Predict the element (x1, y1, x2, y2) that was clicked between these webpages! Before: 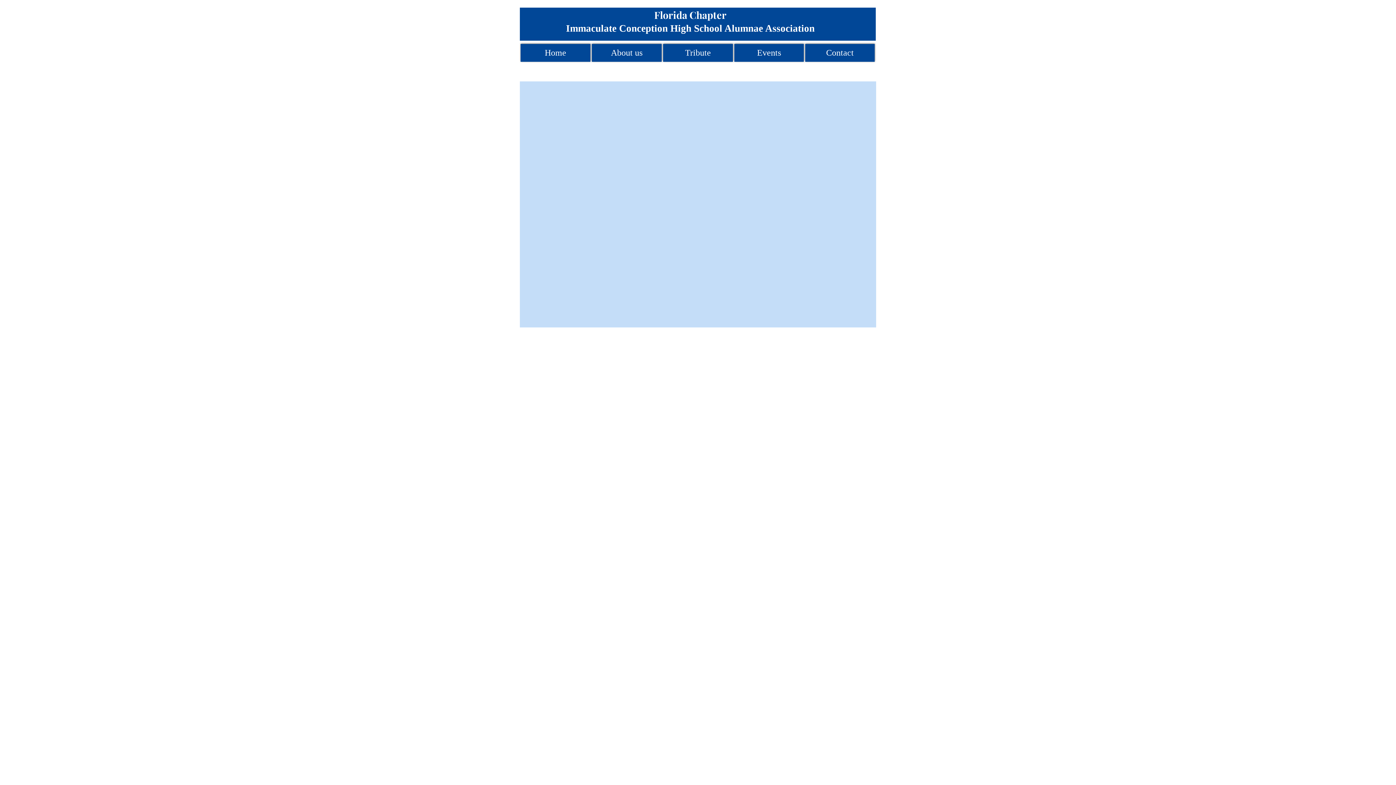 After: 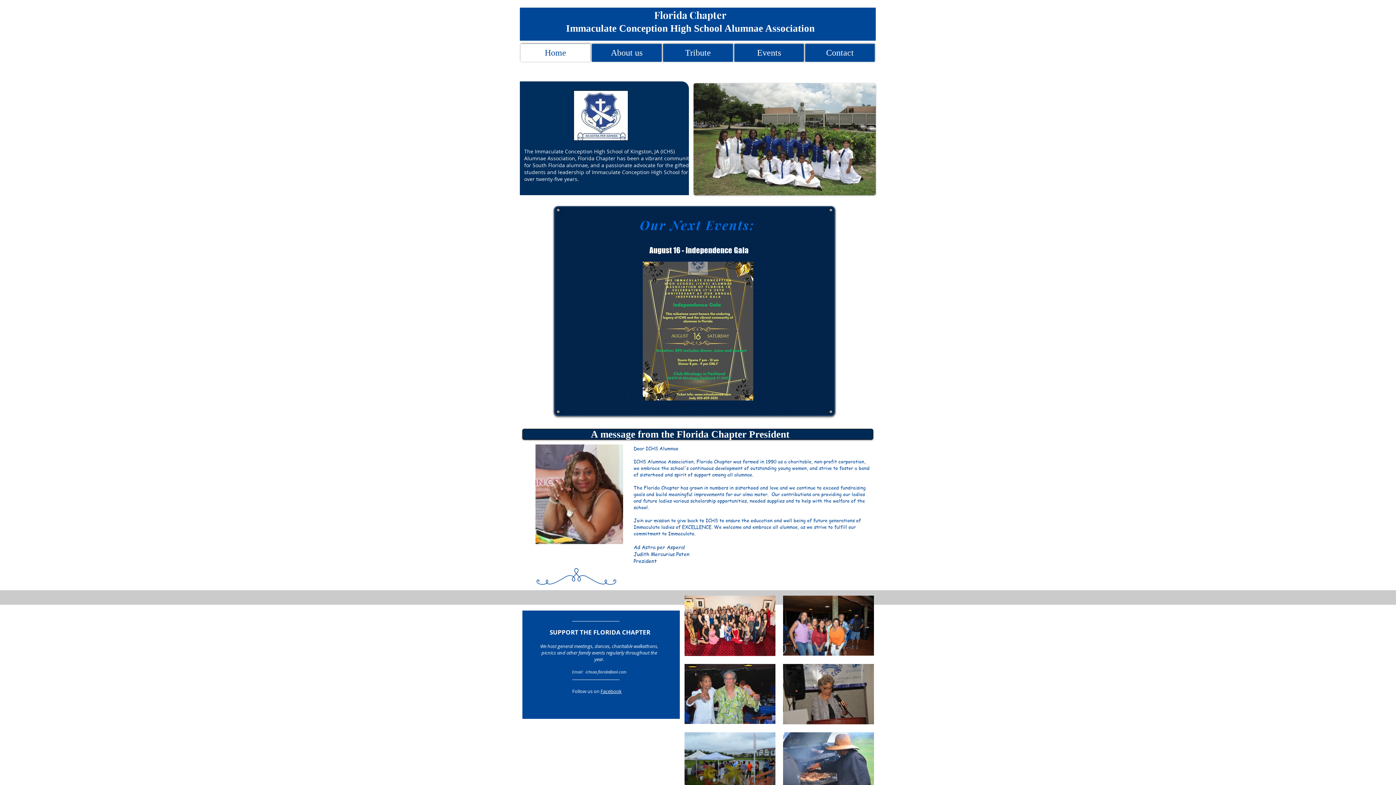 Action: label: Home bbox: (520, 44, 590, 61)